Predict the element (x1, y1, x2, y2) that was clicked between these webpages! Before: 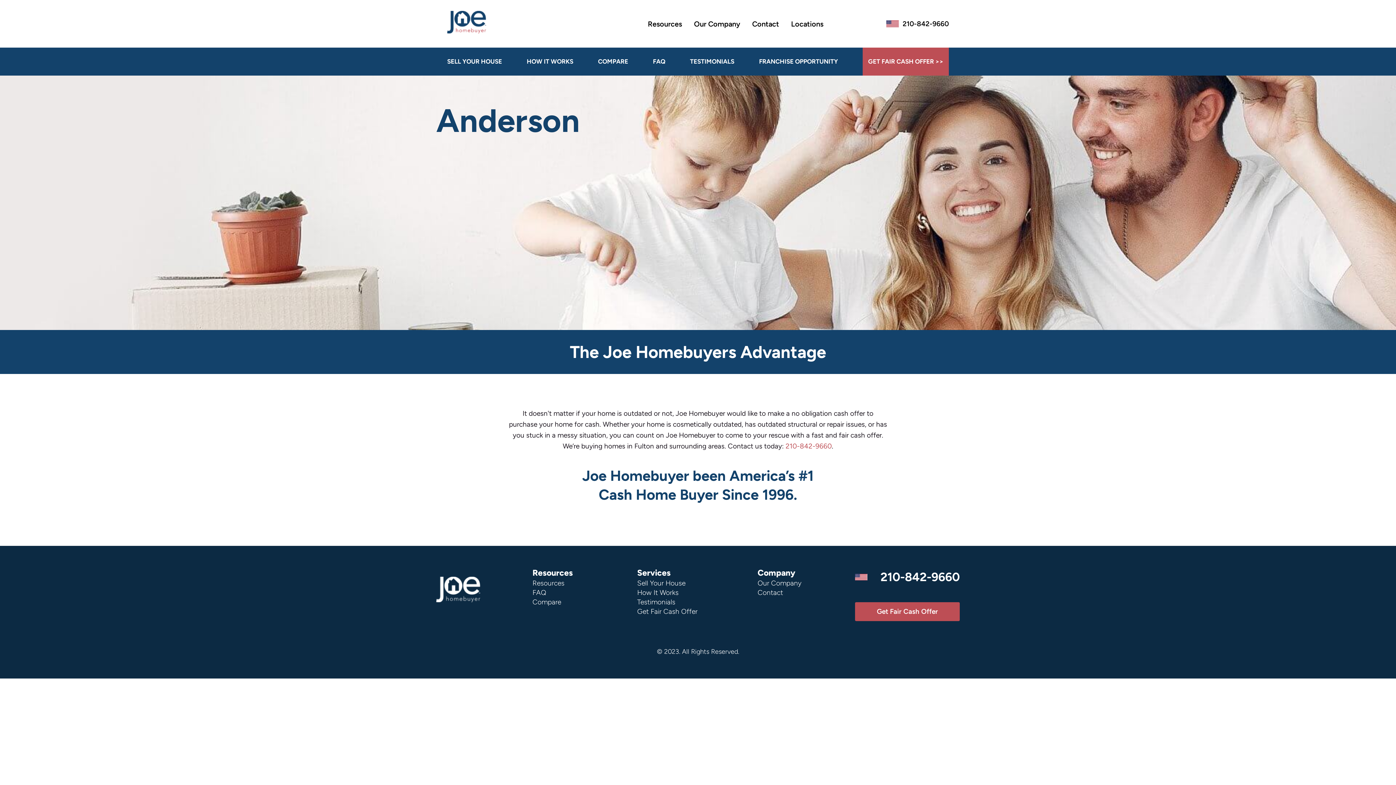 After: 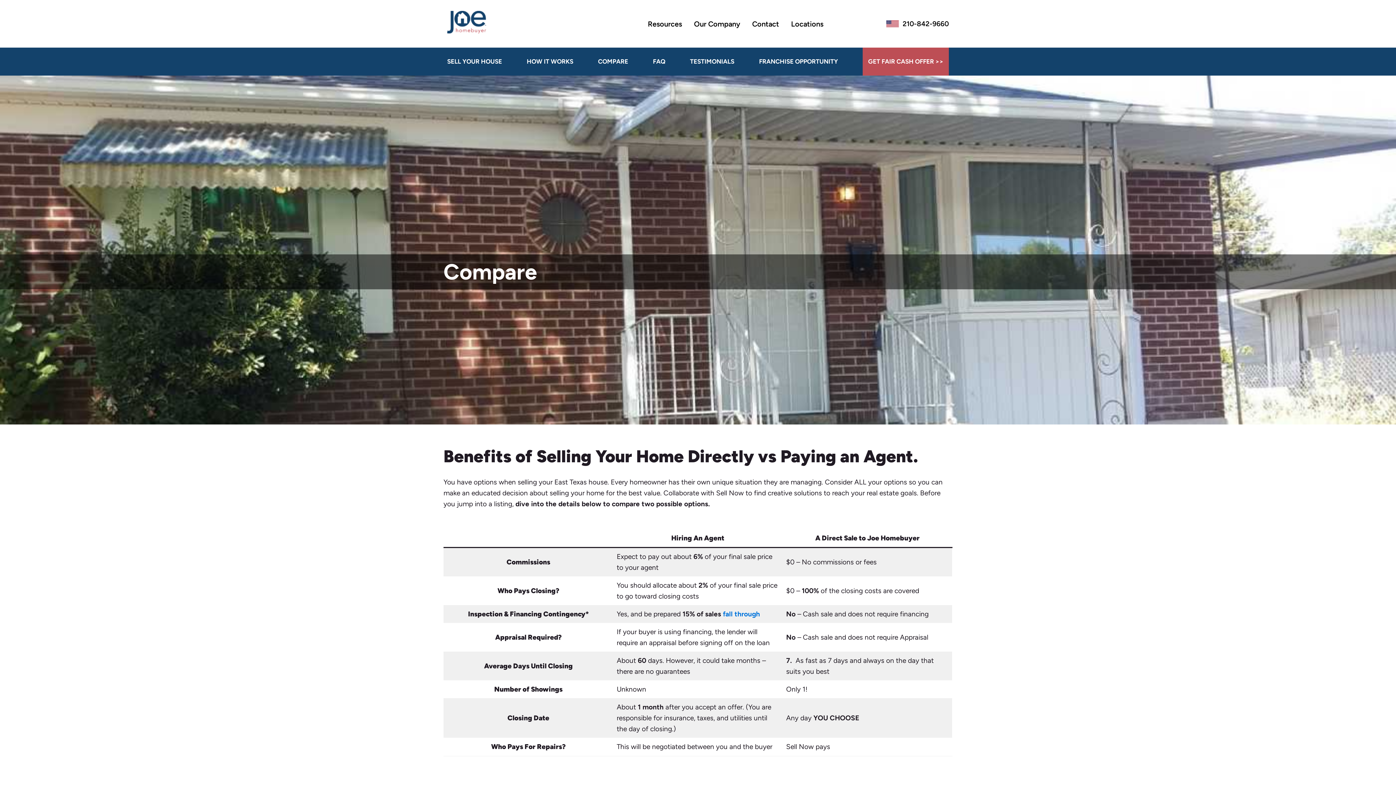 Action: label: Compare bbox: (532, 598, 561, 606)